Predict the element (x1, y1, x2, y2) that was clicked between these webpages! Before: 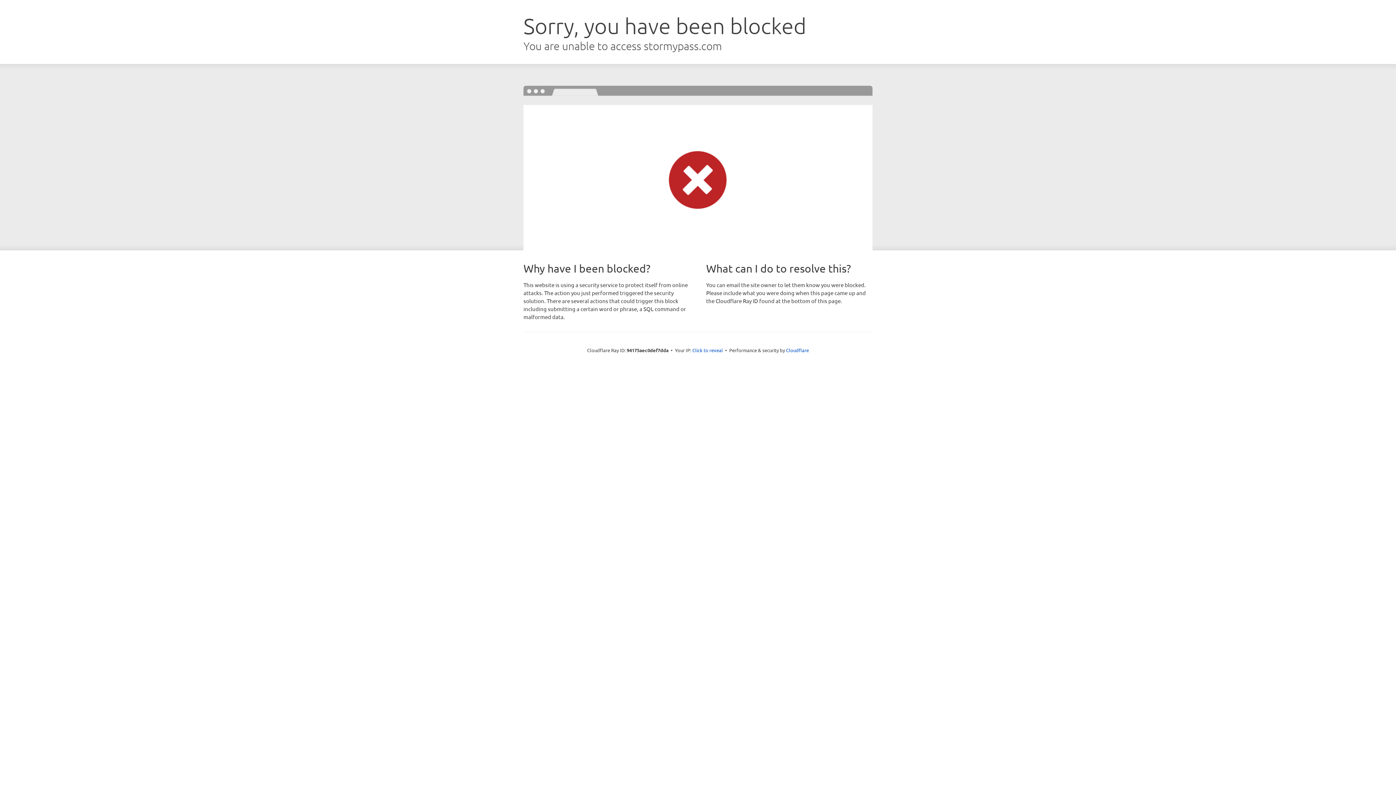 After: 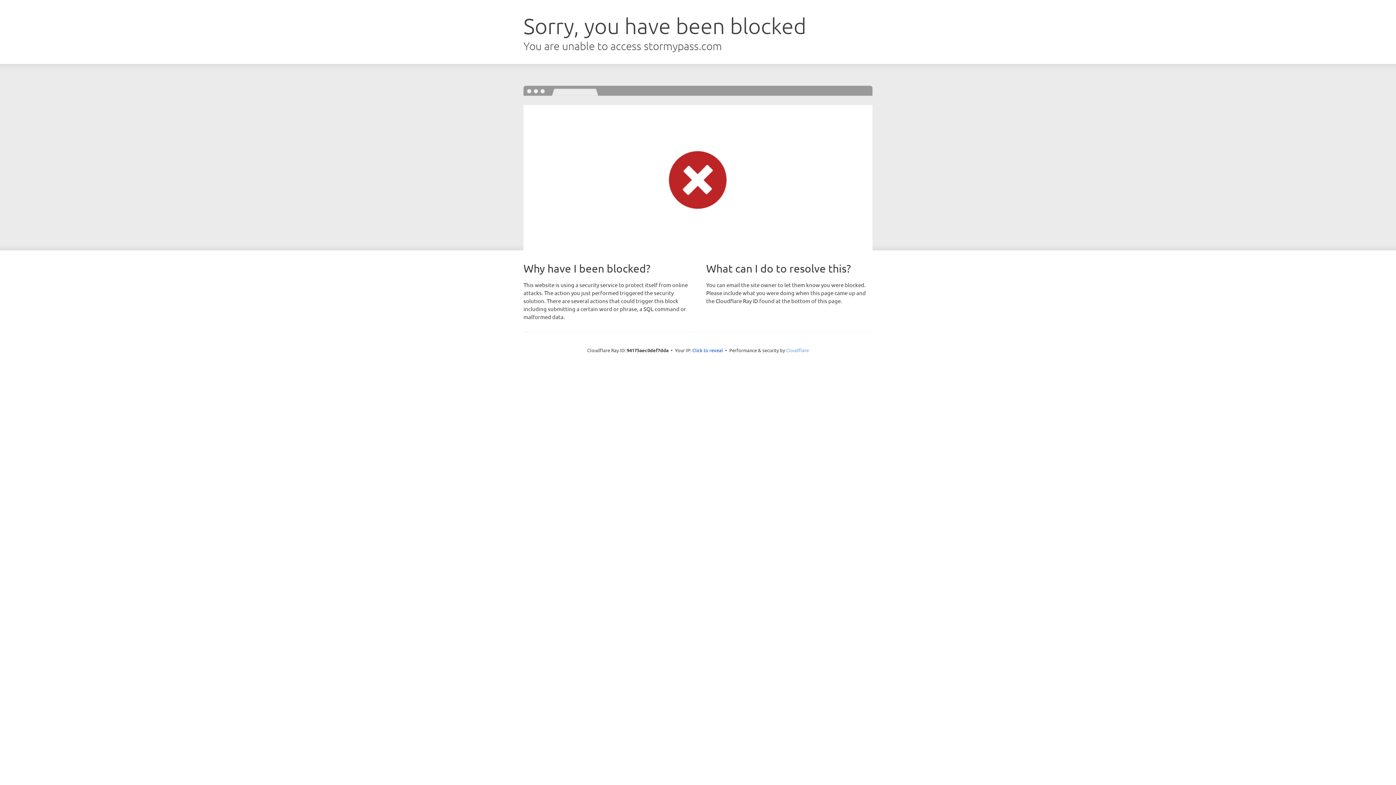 Action: bbox: (786, 347, 809, 353) label: Cloudflare